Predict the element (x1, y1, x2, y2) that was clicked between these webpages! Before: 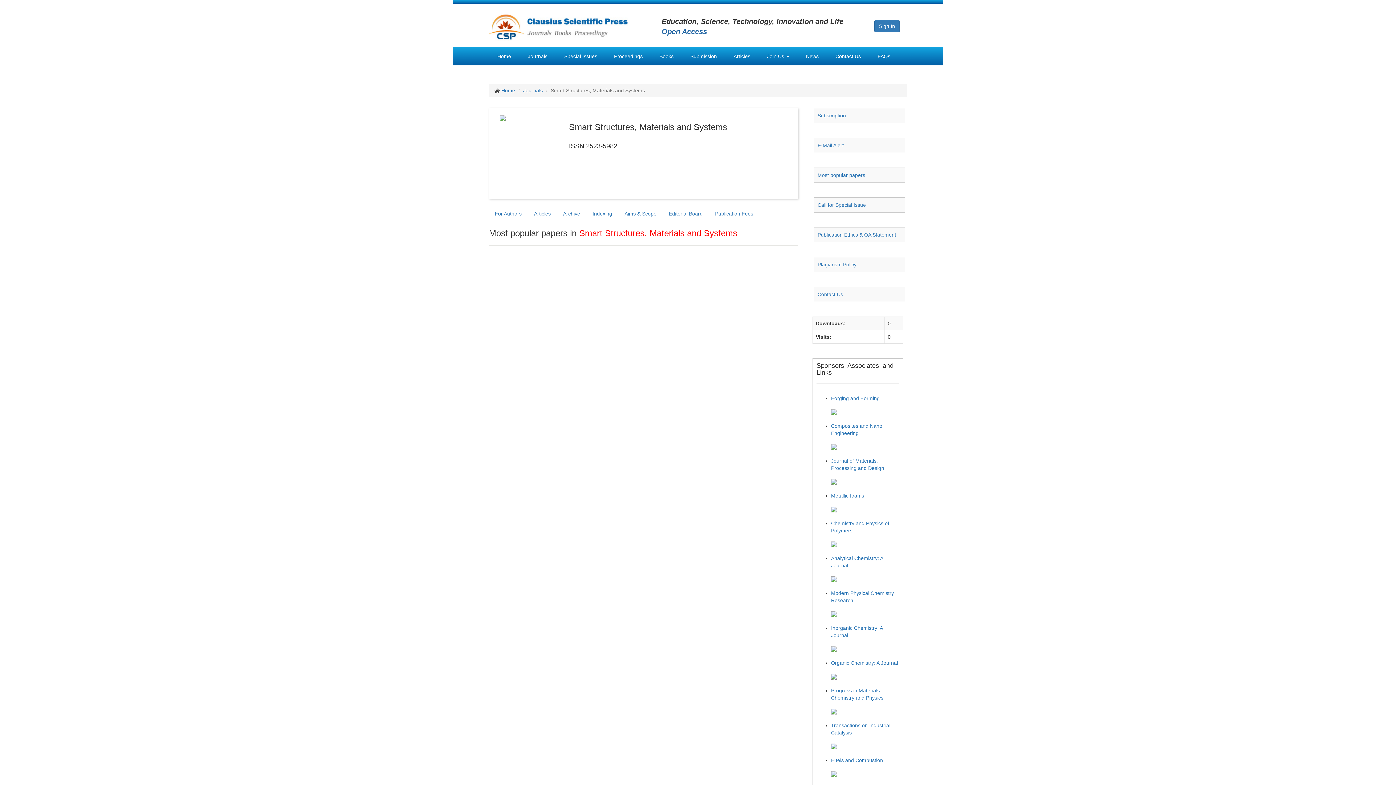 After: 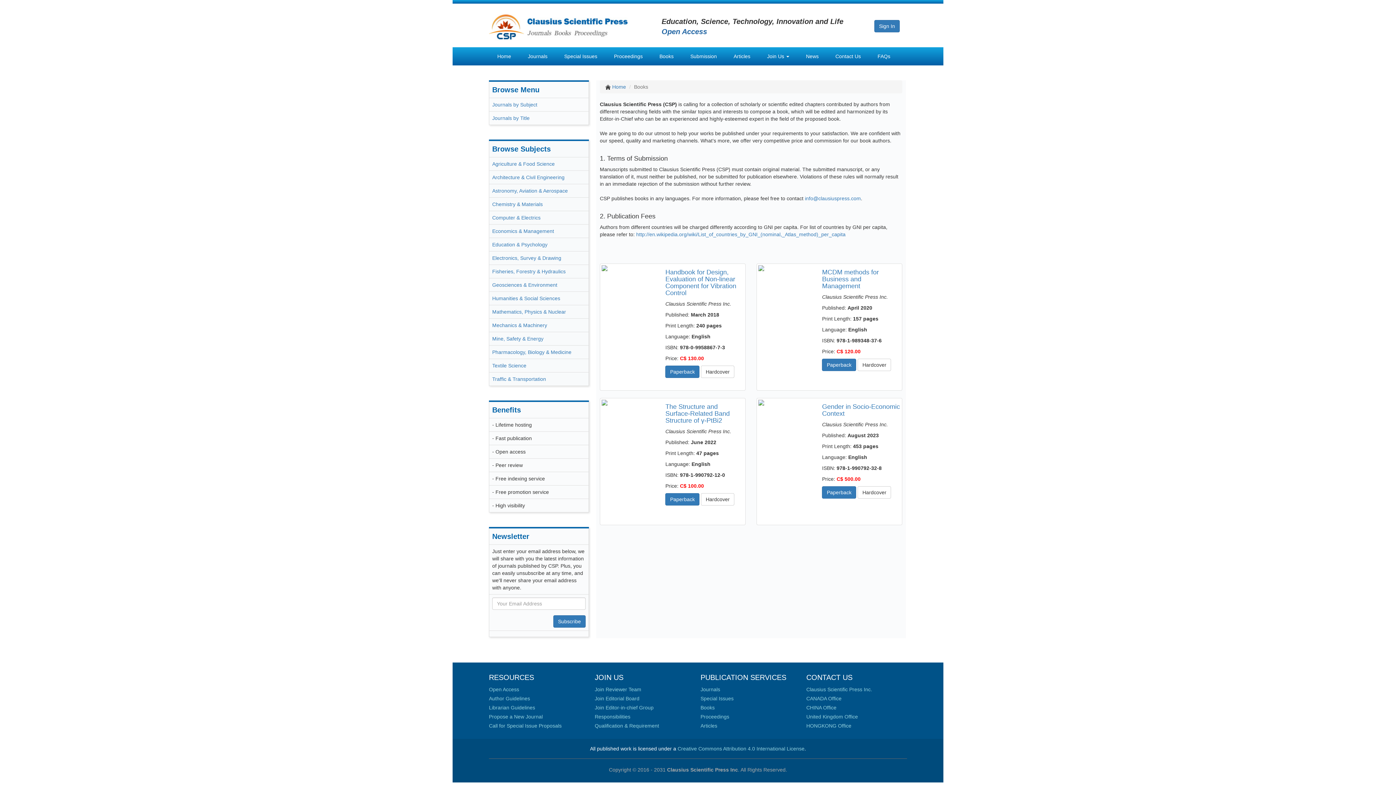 Action: label: Books bbox: (654, 47, 679, 65)